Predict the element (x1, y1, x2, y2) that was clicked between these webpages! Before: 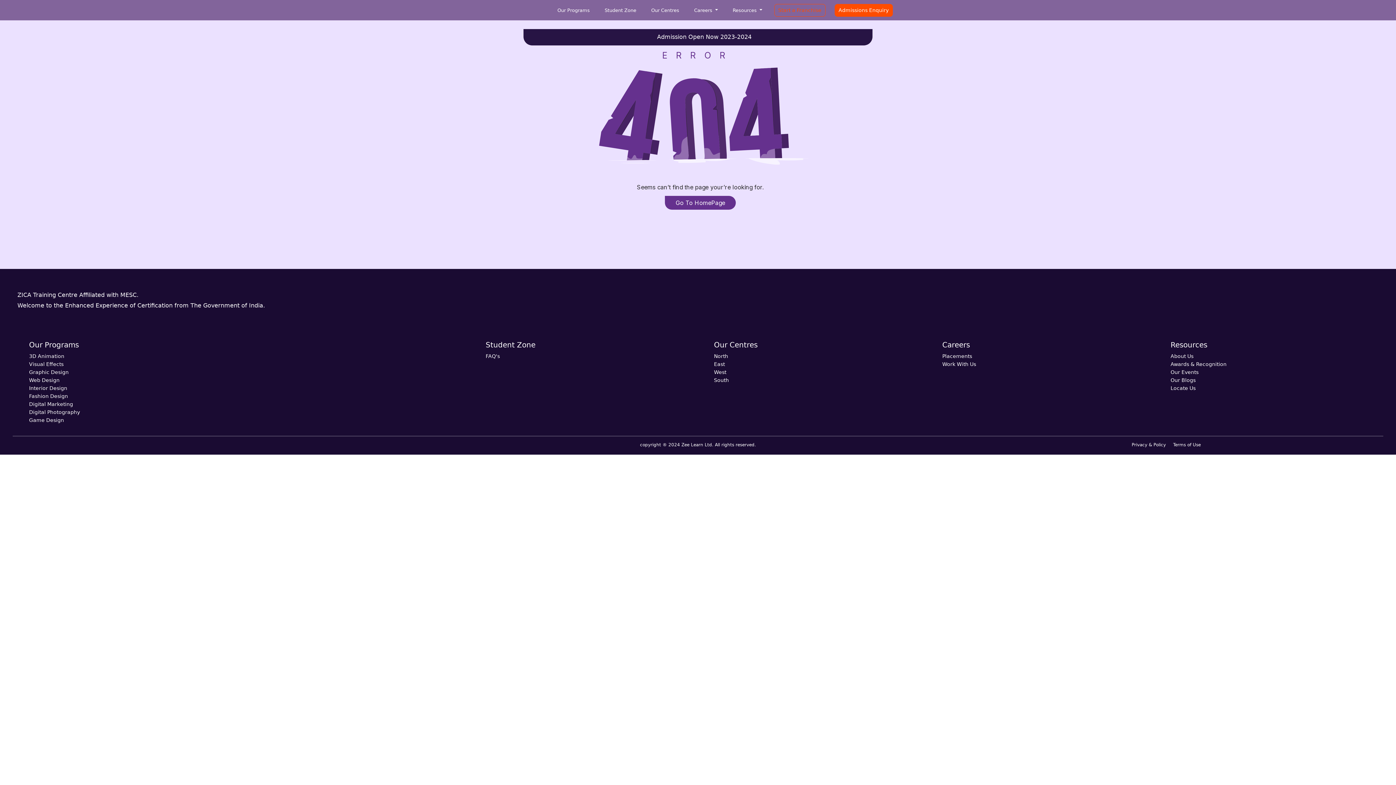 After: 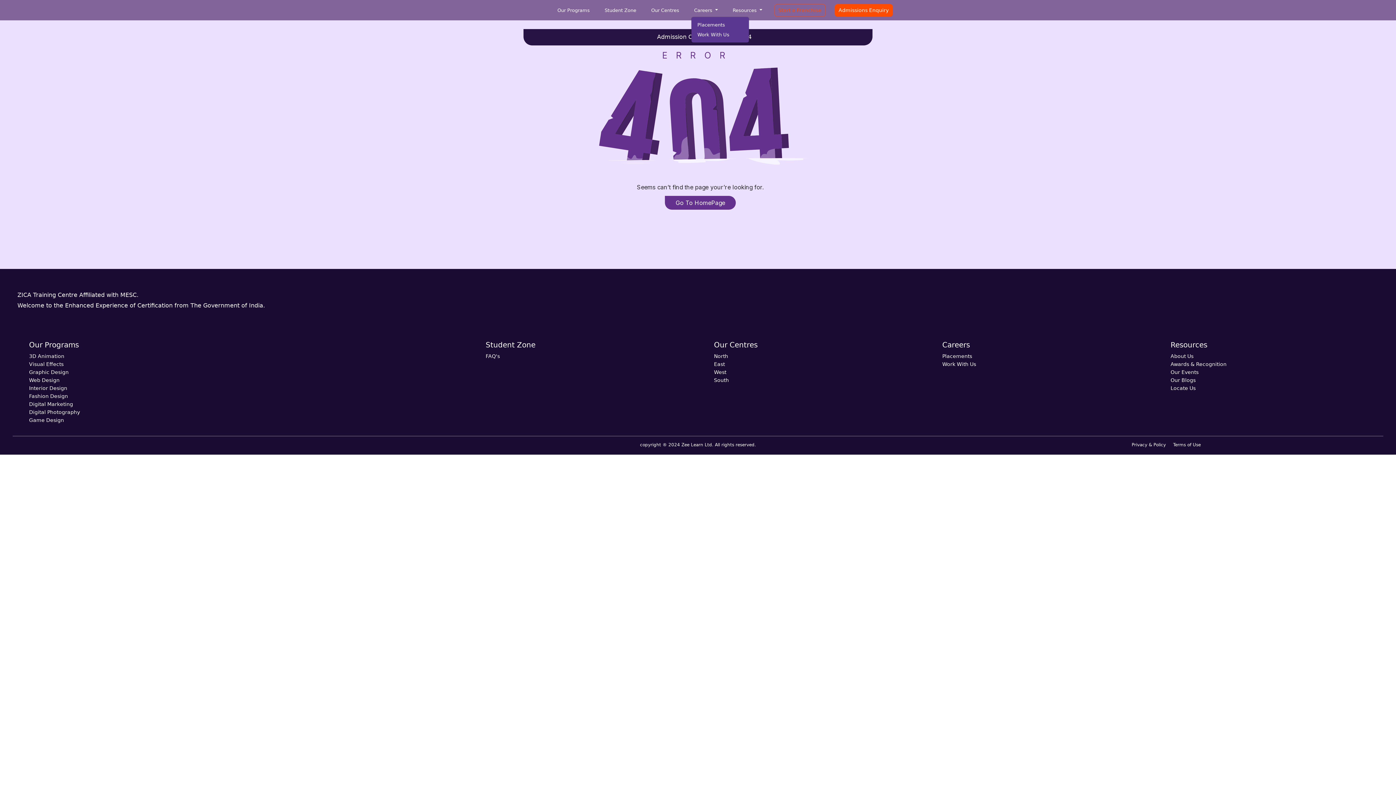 Action: bbox: (691, 3, 720, 16) label: Careers 